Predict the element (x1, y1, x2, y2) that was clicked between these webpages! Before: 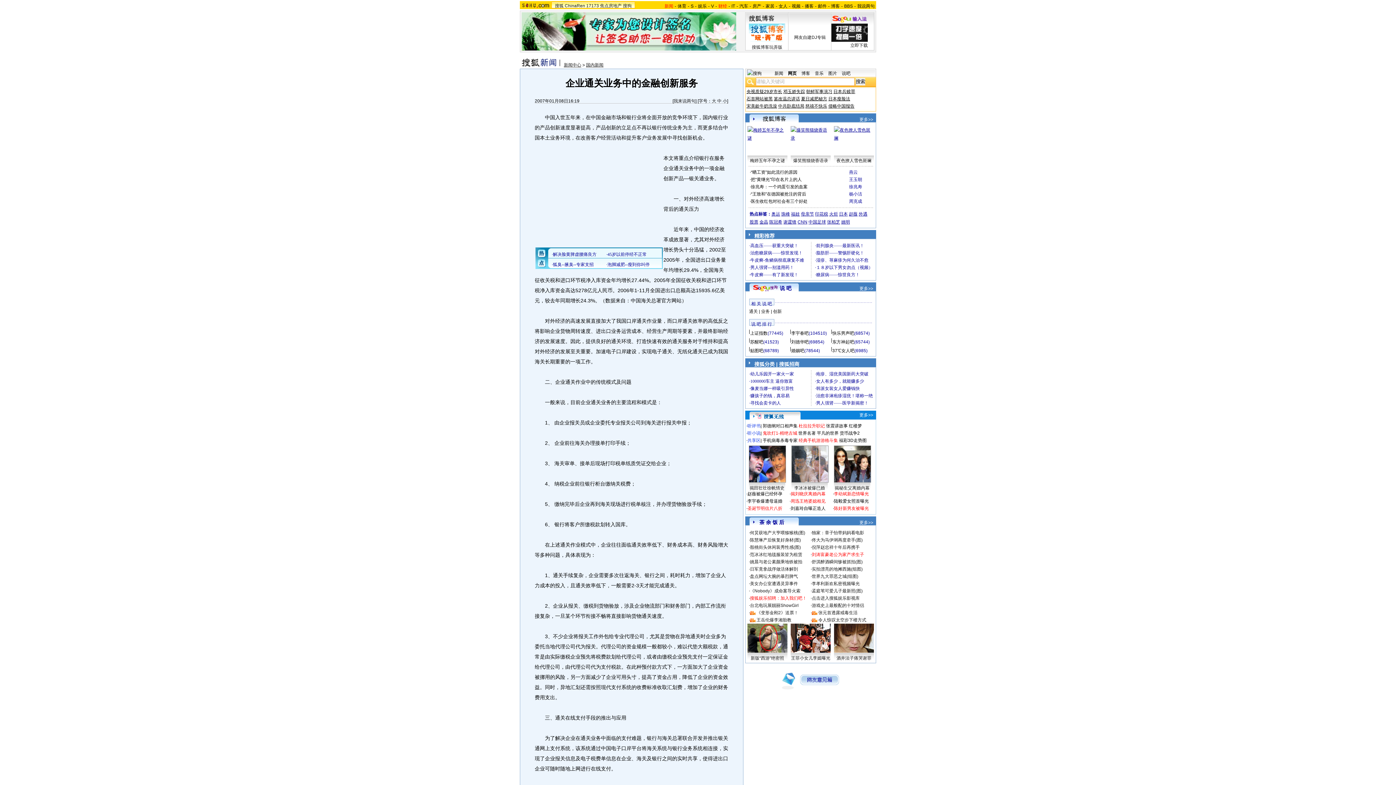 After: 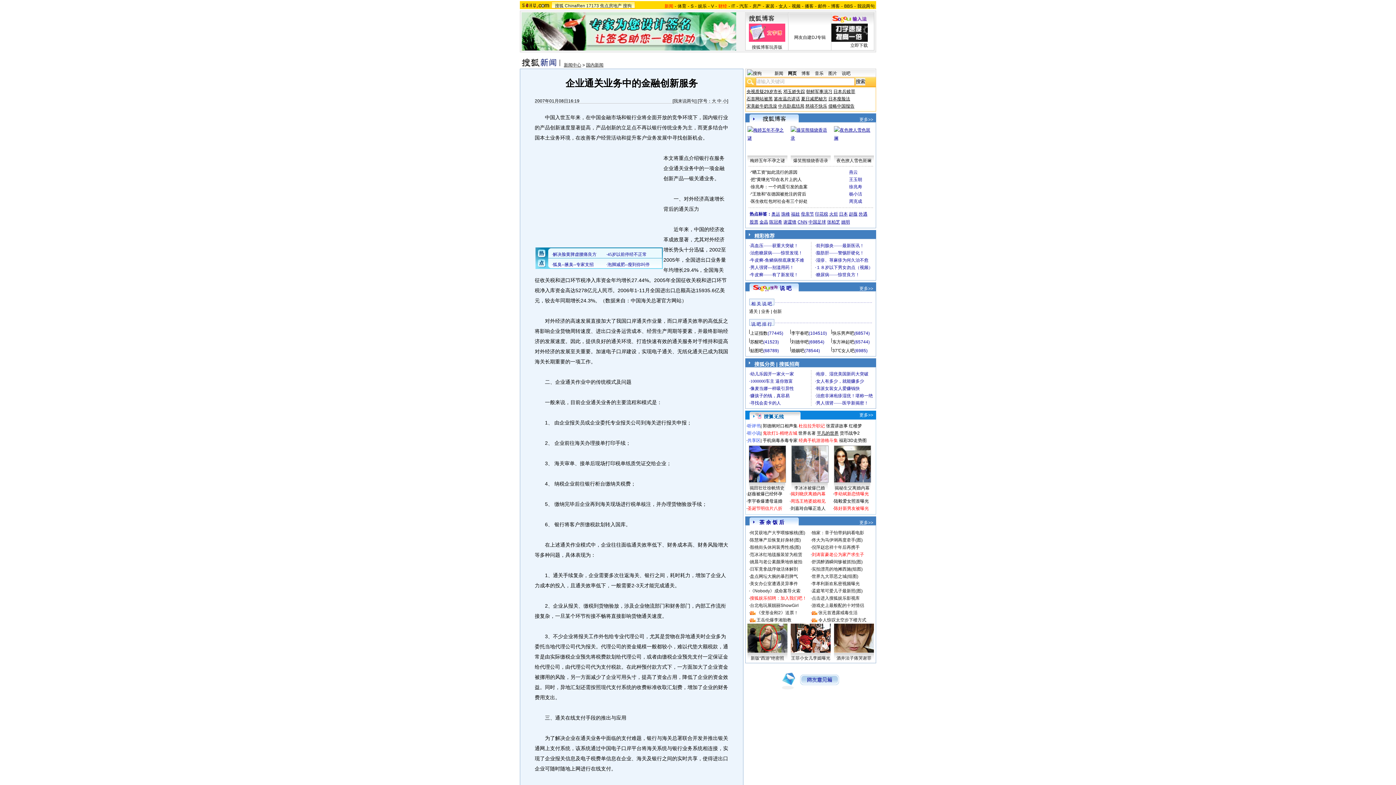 Action: bbox: (817, 430, 838, 436) label: 平凡的世界